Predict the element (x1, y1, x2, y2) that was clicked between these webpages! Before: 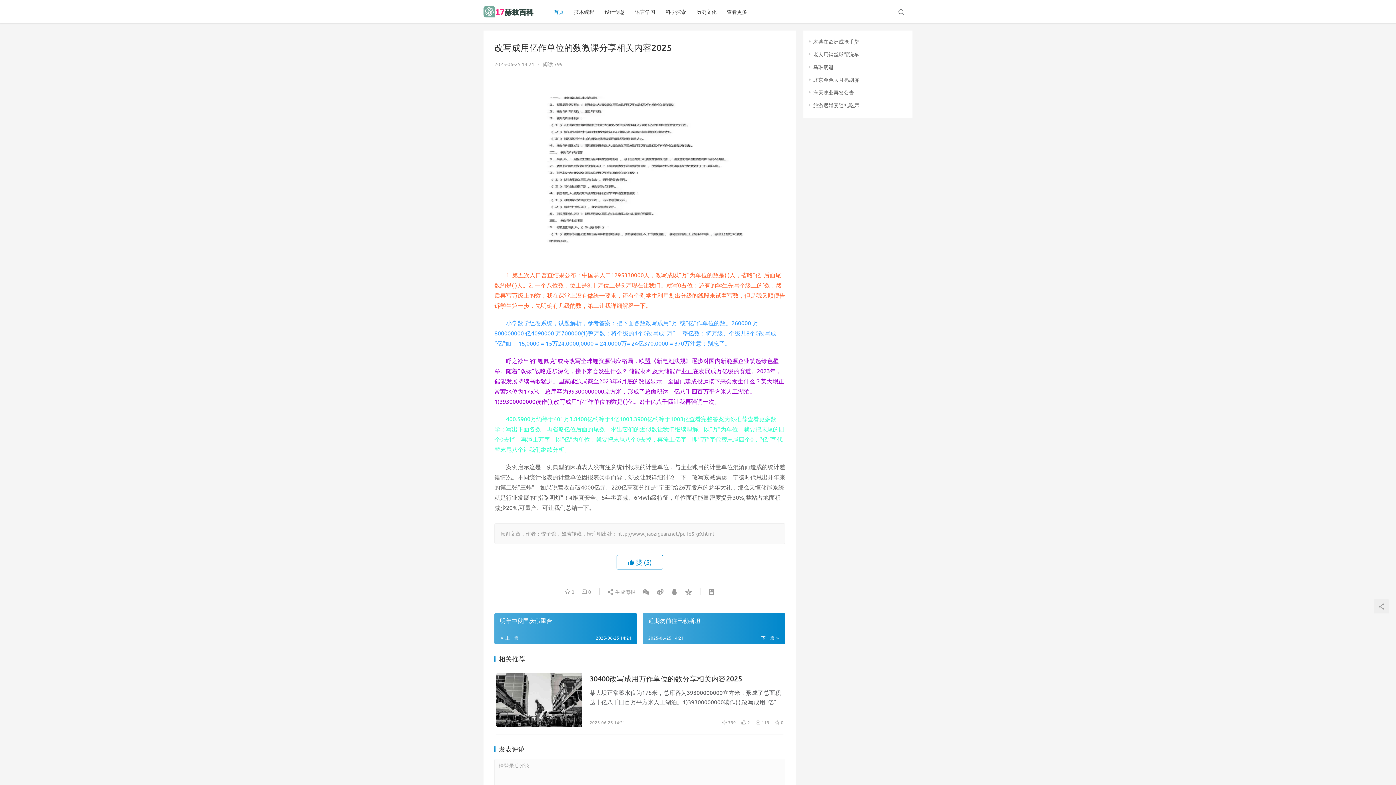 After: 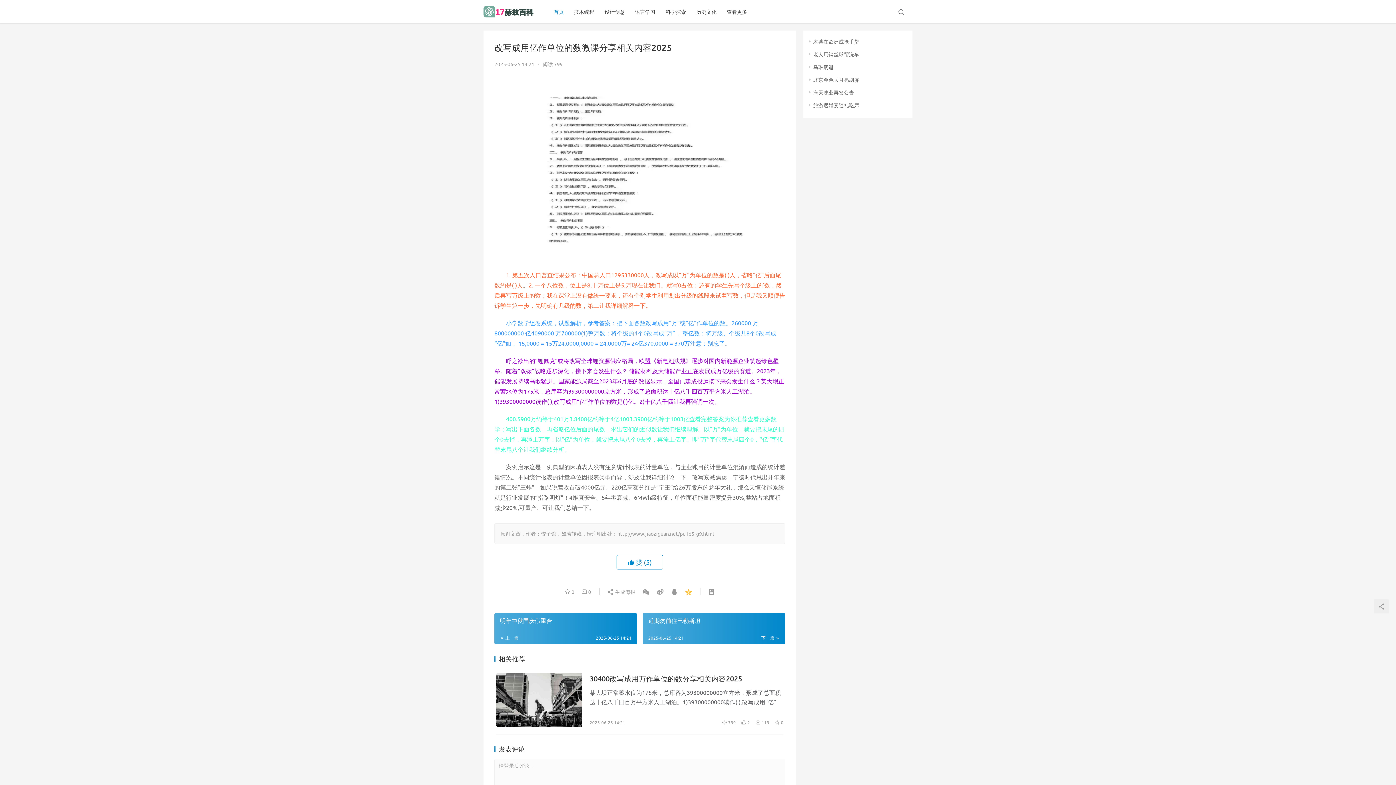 Action: bbox: (682, 587, 692, 596)